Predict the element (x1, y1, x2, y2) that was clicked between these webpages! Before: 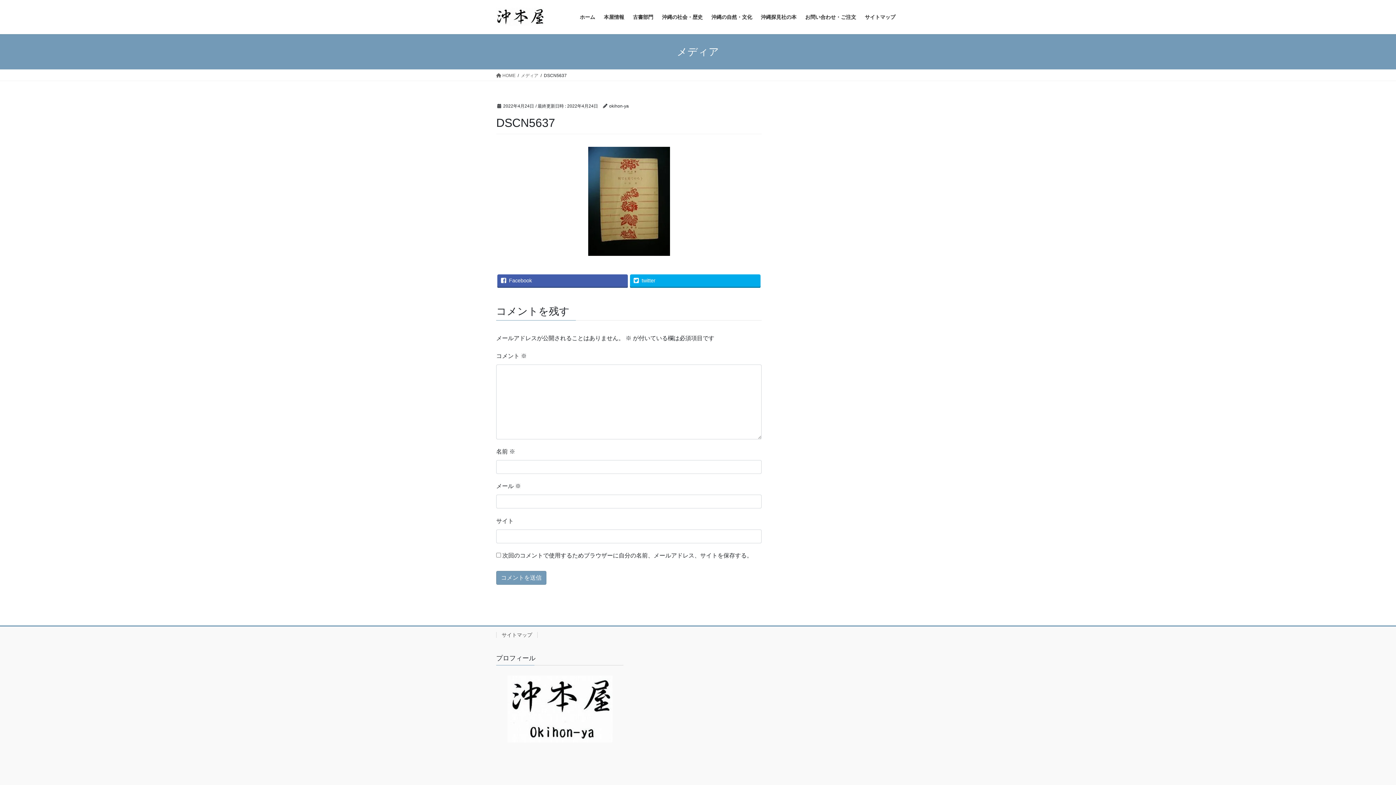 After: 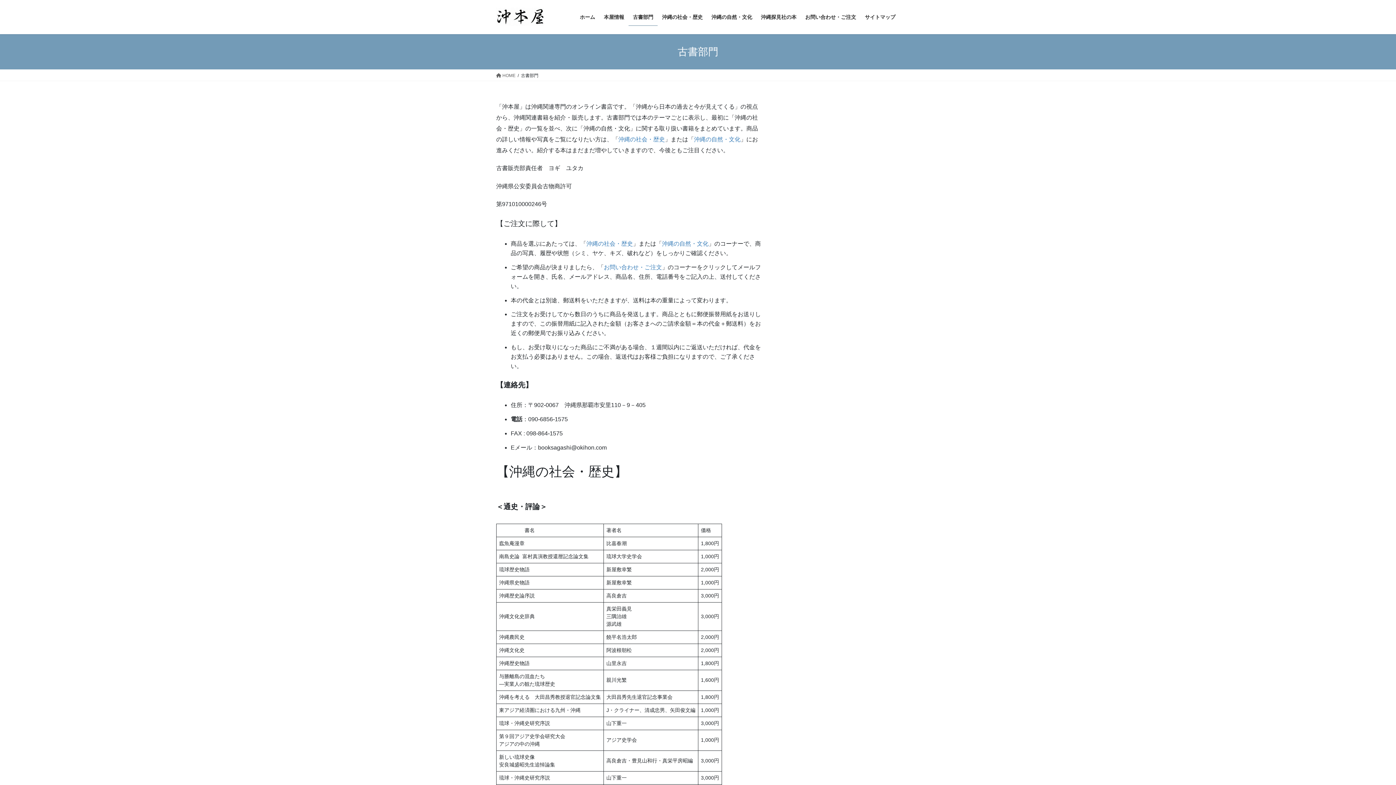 Action: label: 古書部門 bbox: (628, 8, 657, 25)